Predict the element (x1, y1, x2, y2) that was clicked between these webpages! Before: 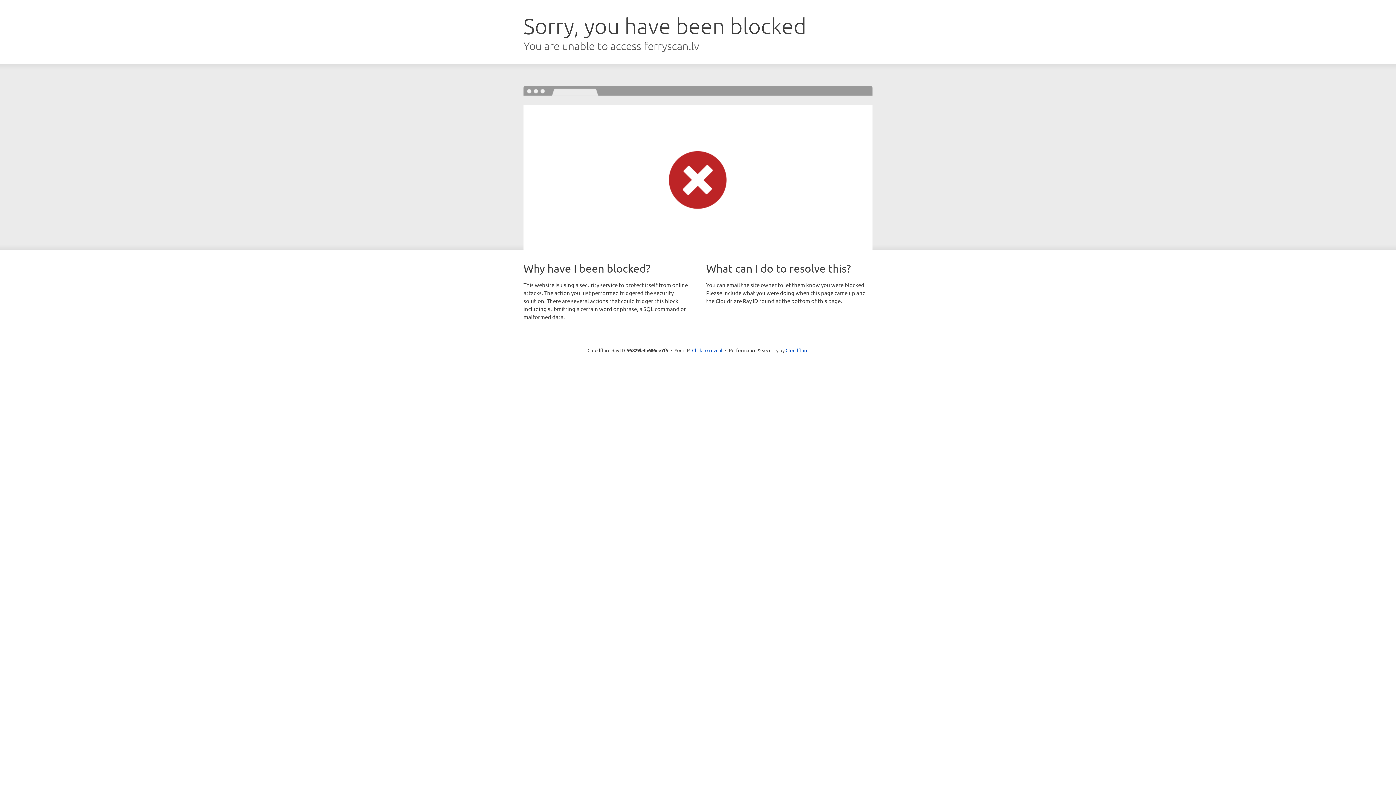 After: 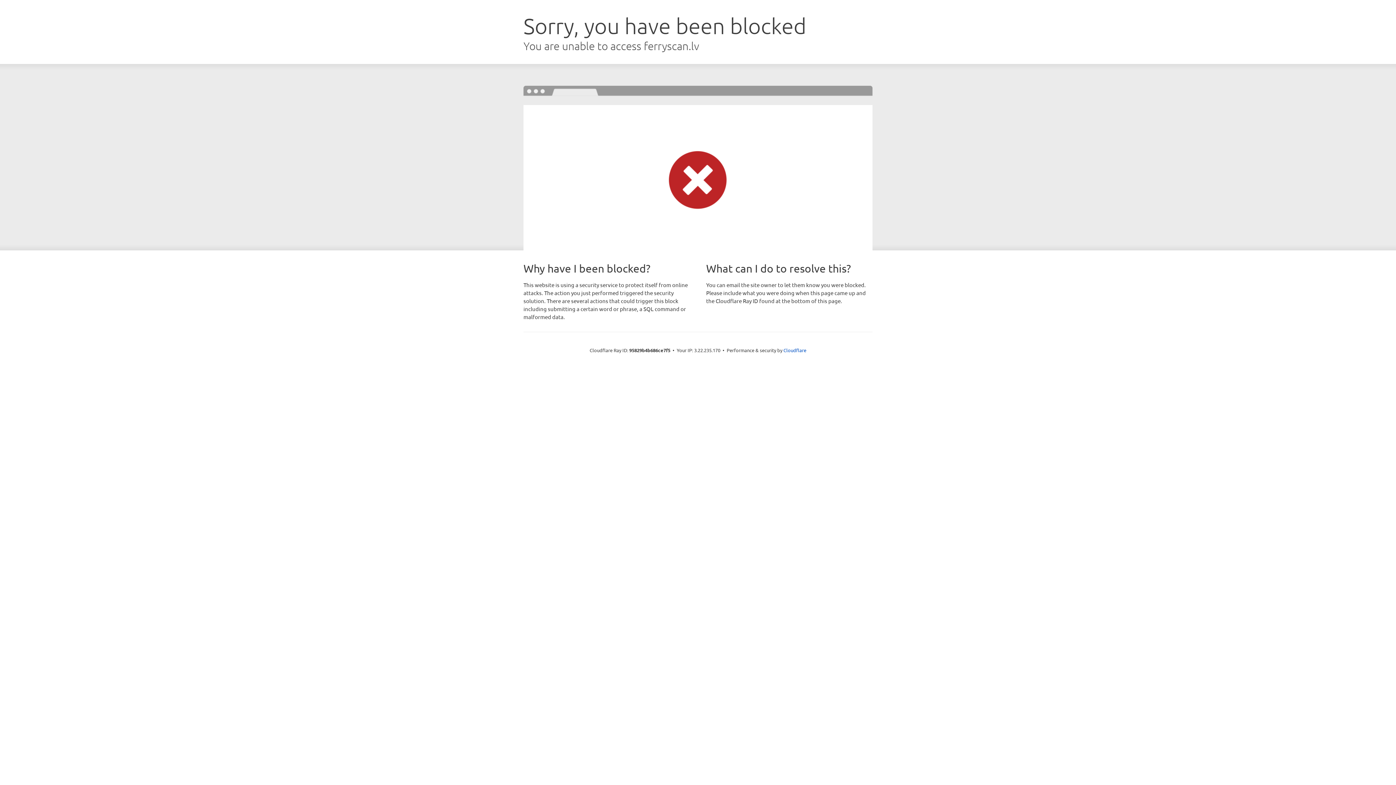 Action: bbox: (692, 346, 722, 353) label: Click to reveal